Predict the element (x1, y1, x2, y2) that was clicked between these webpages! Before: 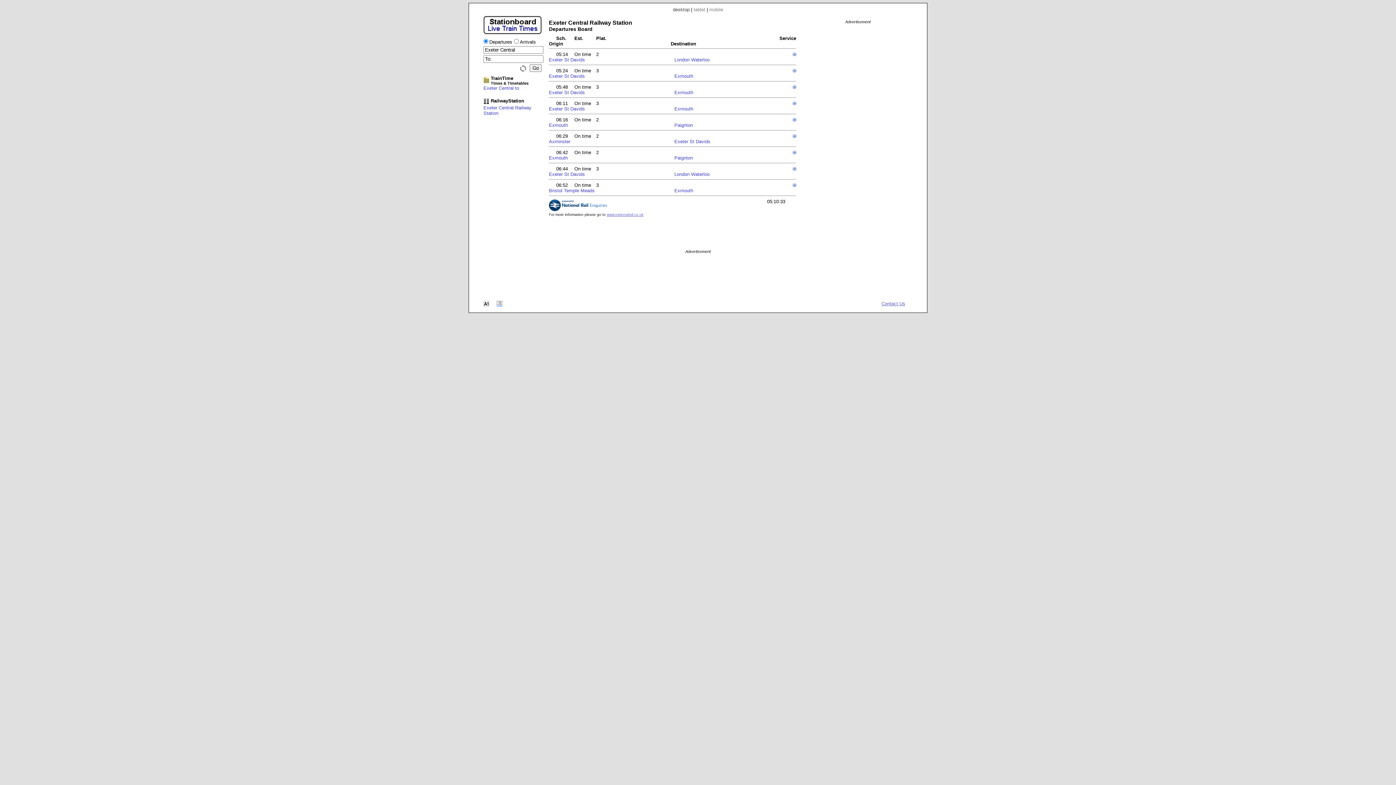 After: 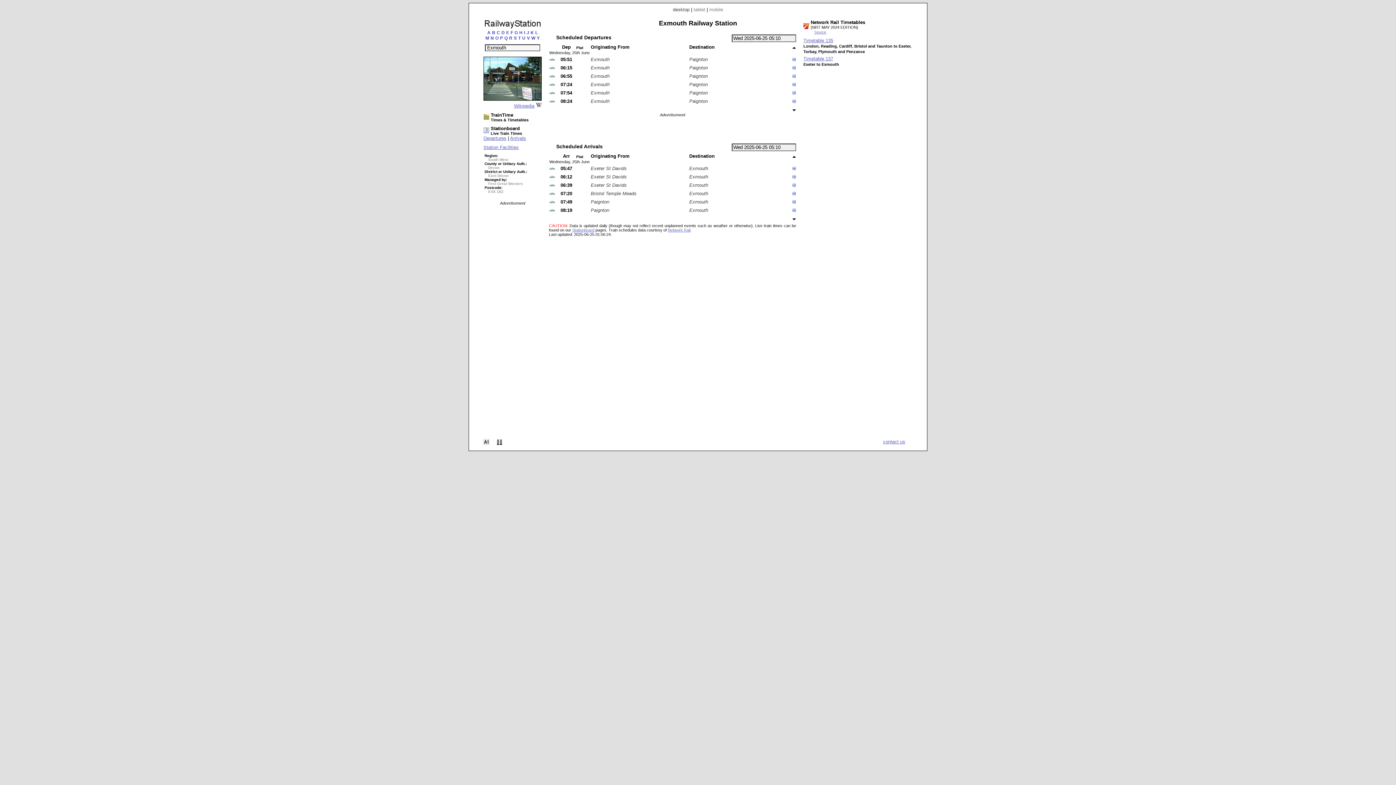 Action: label: Exmouth bbox: (674, 73, 693, 78)